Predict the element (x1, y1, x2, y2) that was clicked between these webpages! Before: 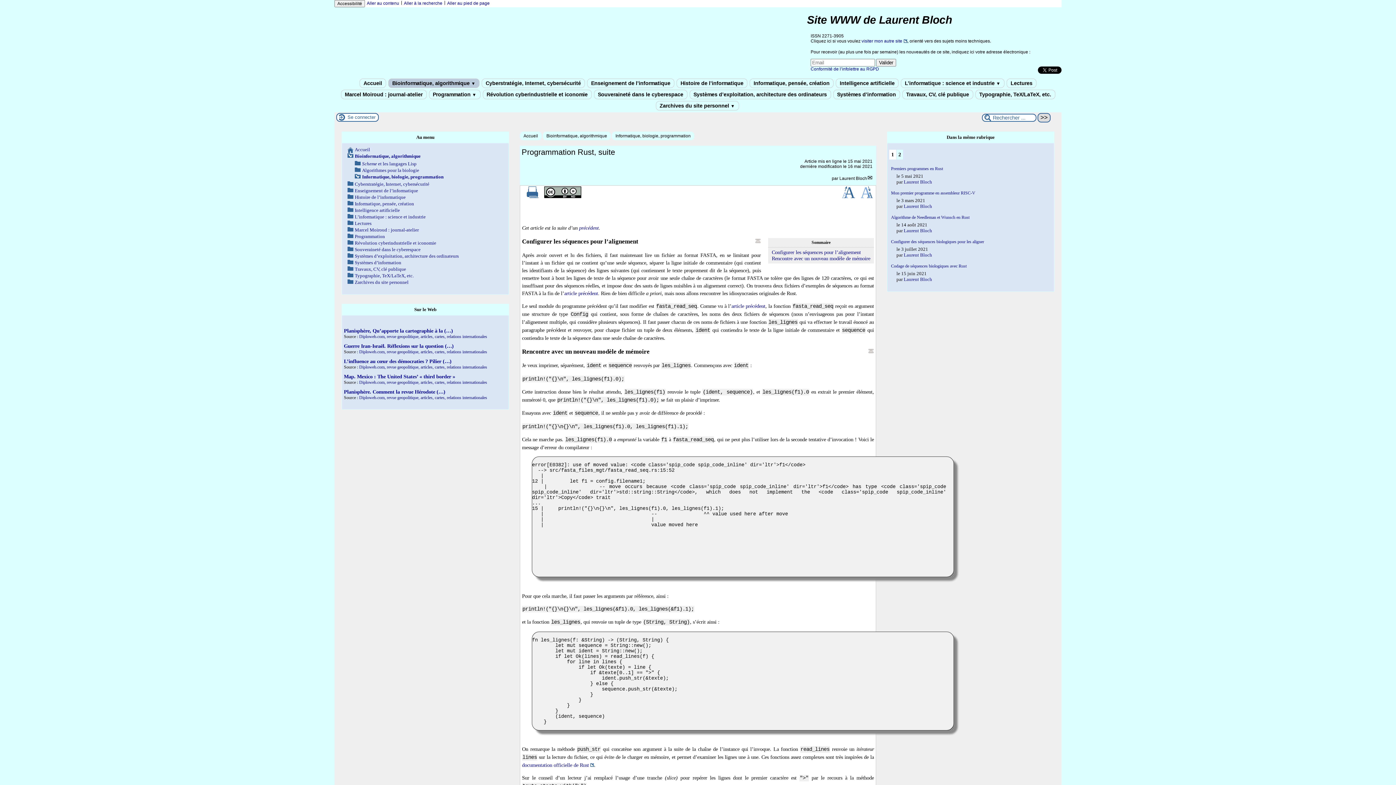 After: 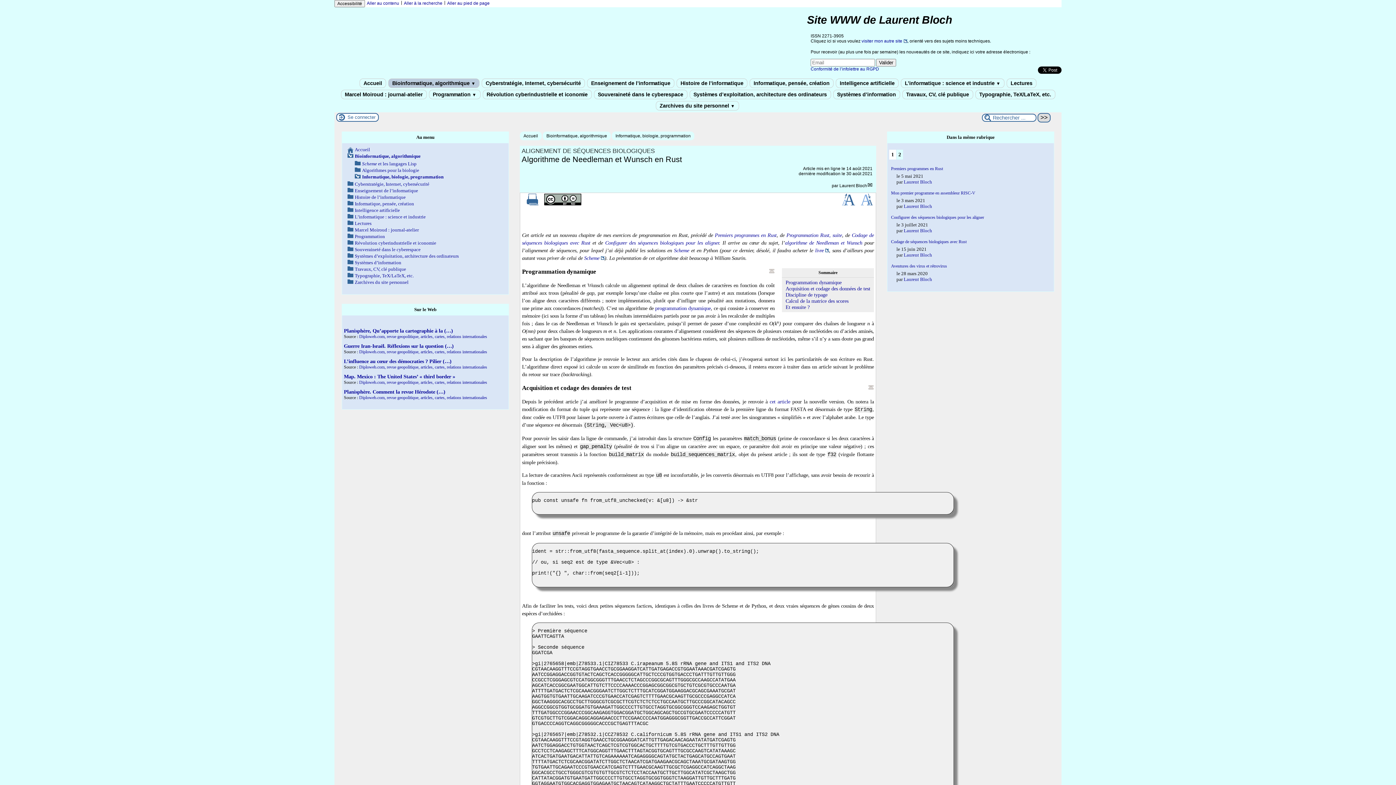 Action: bbox: (891, 214, 969, 220) label: Algorithme de Needleman et Wunsch en Rust